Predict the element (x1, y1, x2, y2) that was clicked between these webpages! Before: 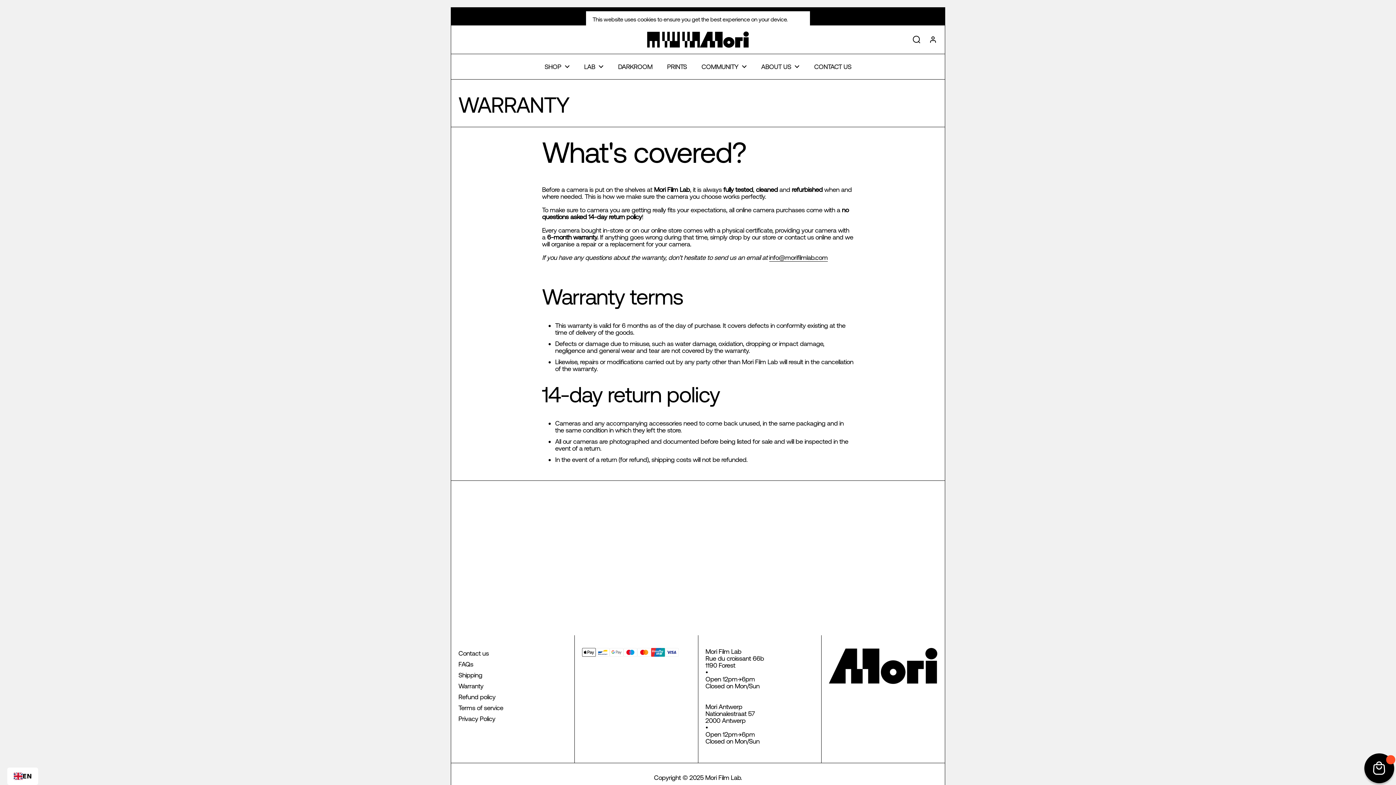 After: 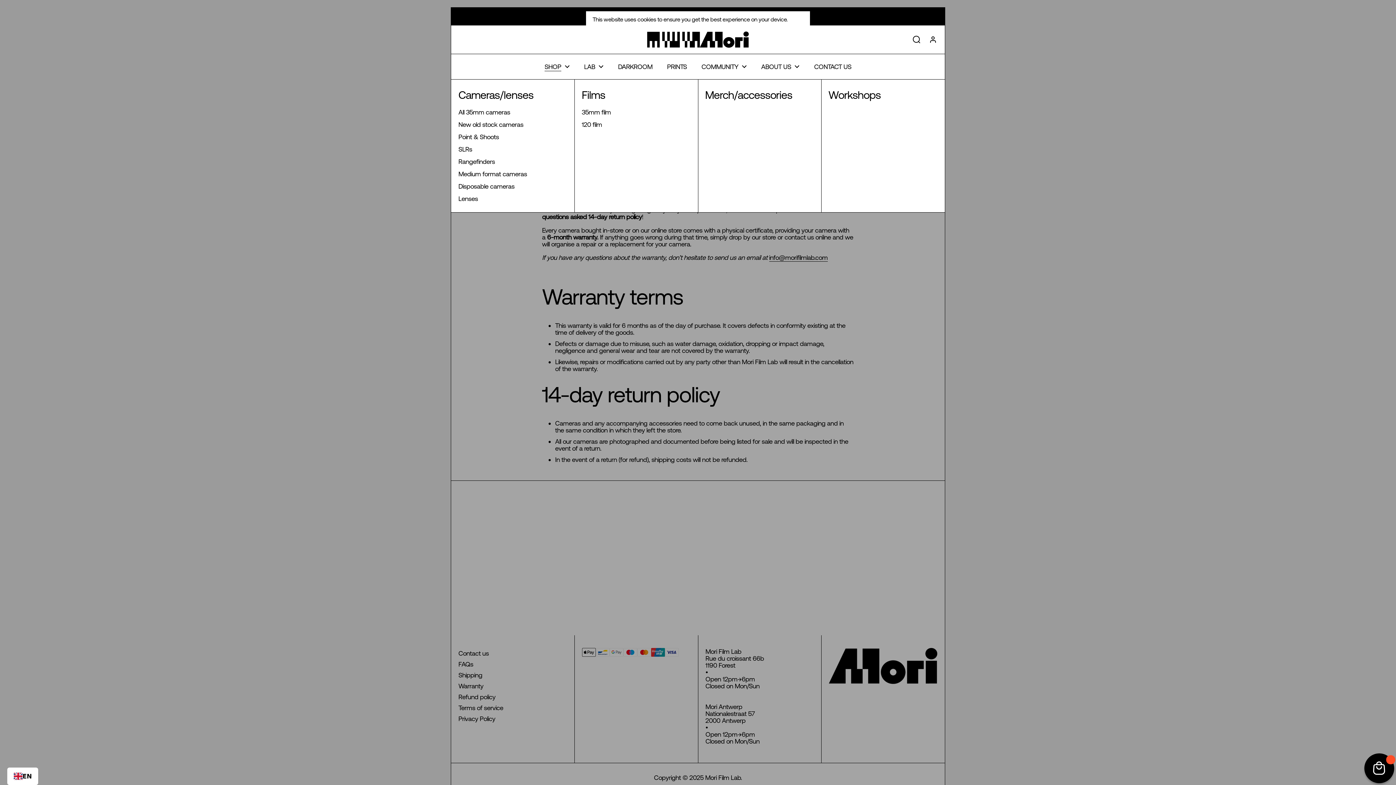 Action: label: SHOP bbox: (537, 57, 577, 75)